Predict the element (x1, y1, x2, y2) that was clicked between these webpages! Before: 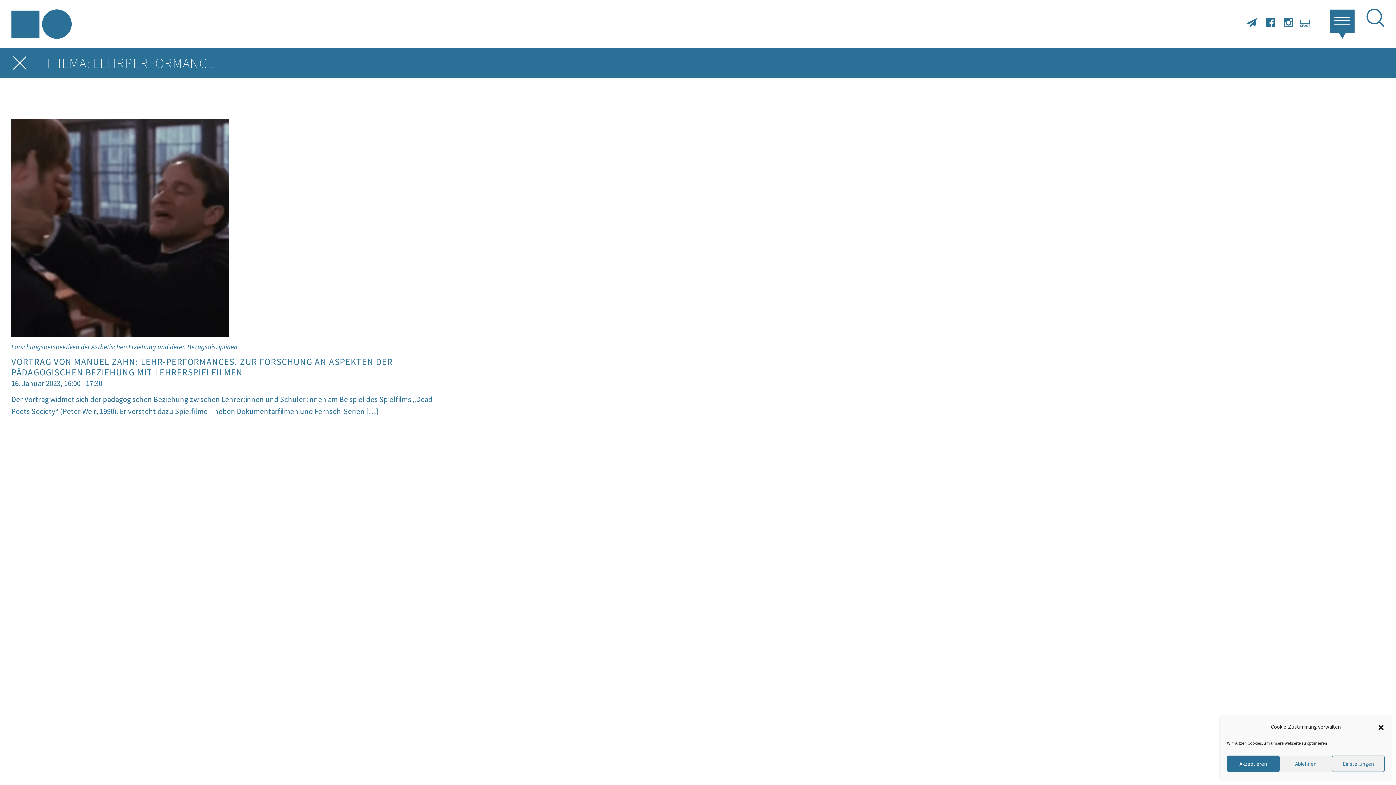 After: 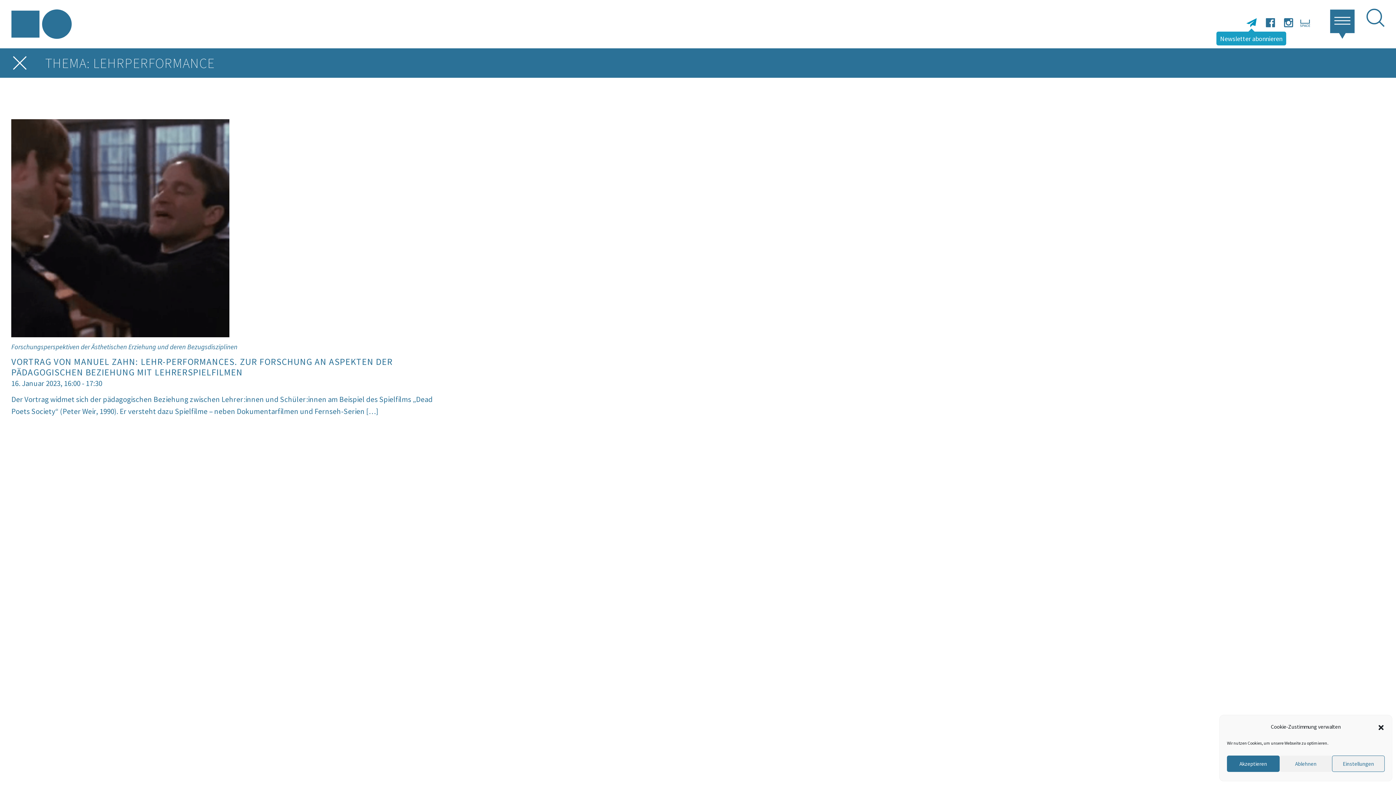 Action: bbox: (1246, 16, 1257, 28)